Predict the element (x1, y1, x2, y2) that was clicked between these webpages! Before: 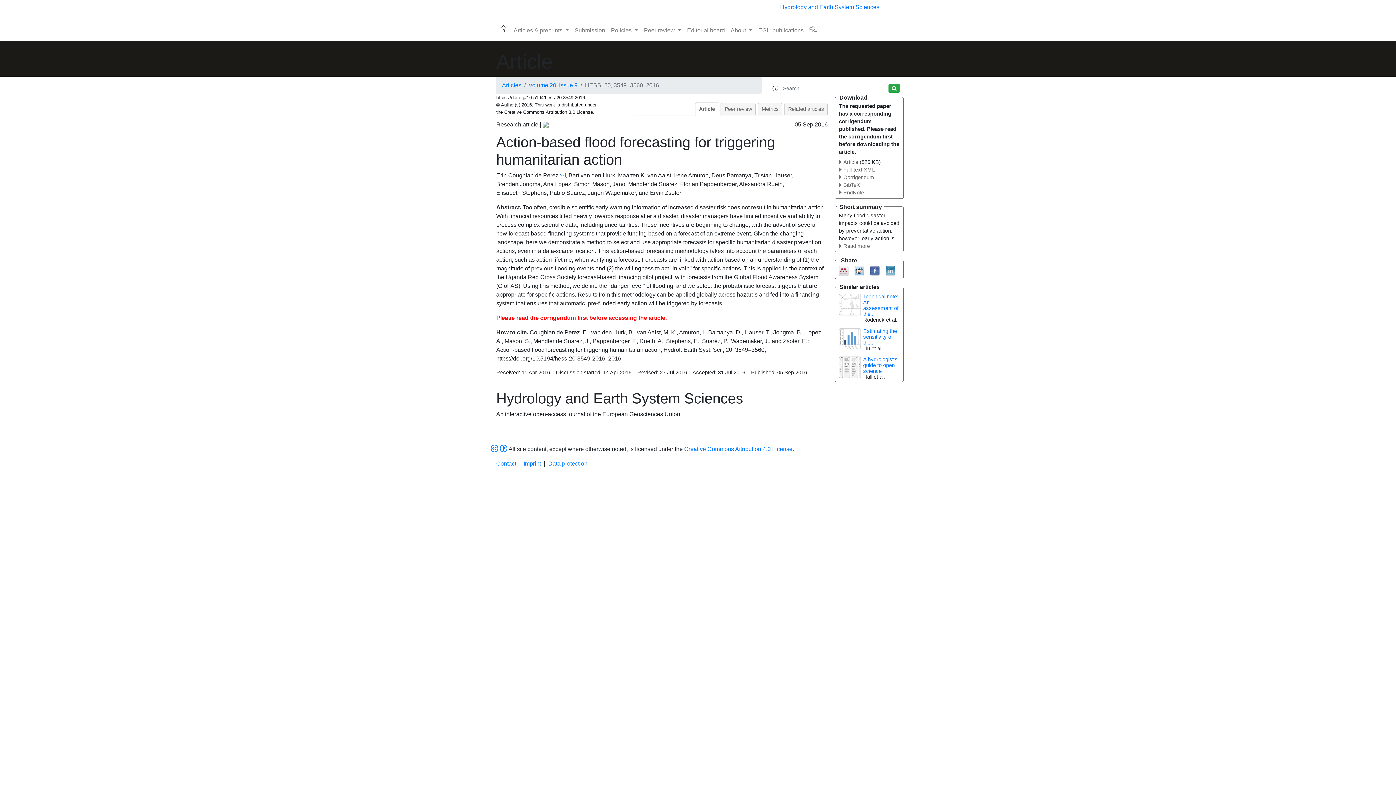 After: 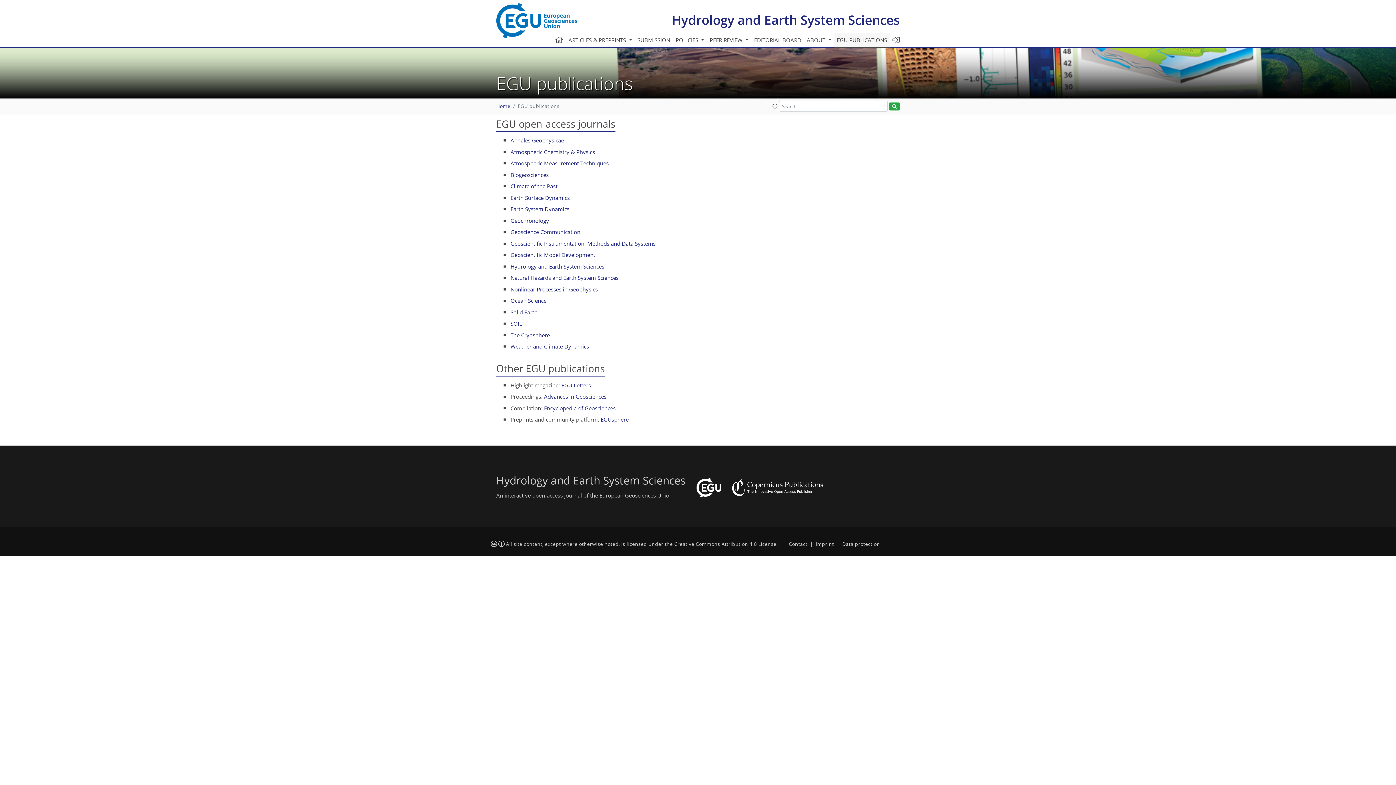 Action: bbox: (755, 23, 806, 37) label: EGU publications